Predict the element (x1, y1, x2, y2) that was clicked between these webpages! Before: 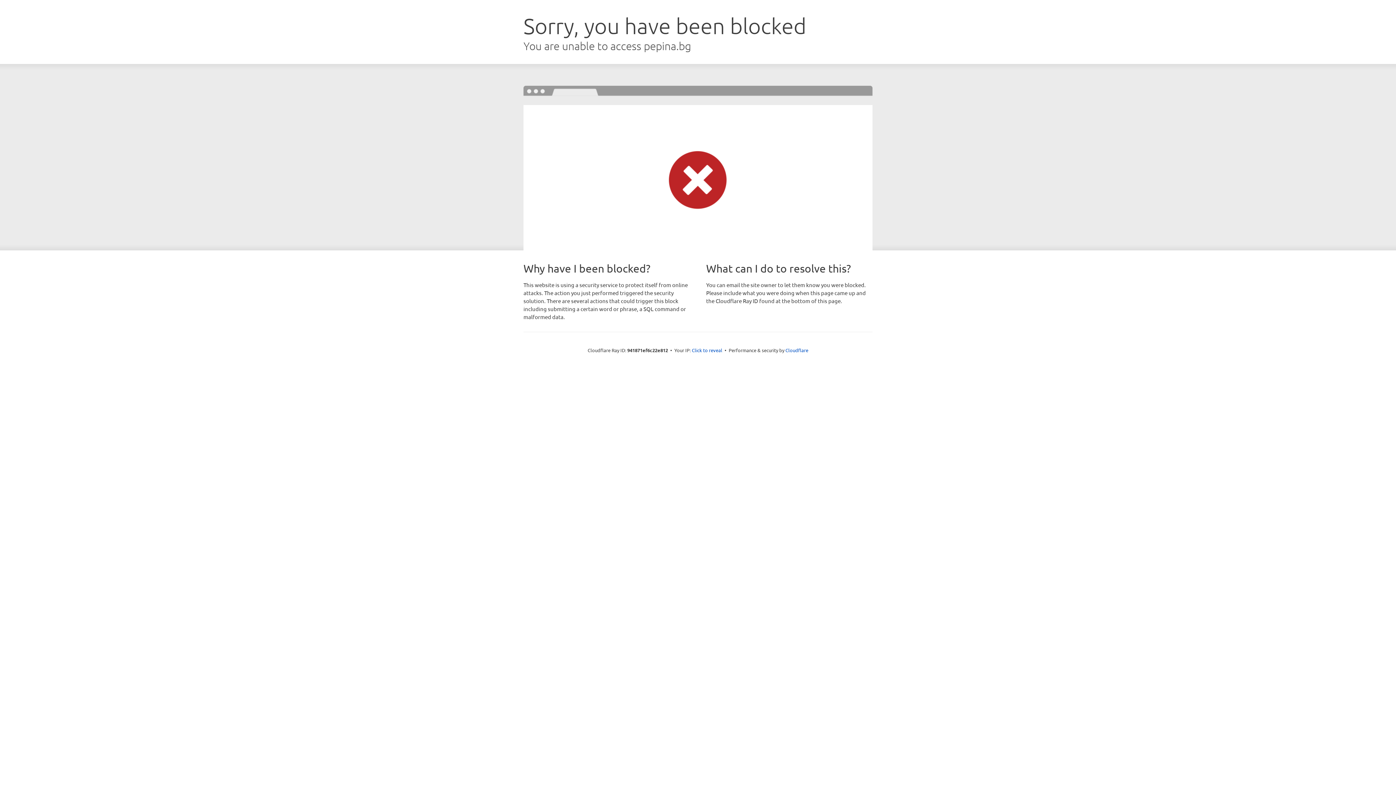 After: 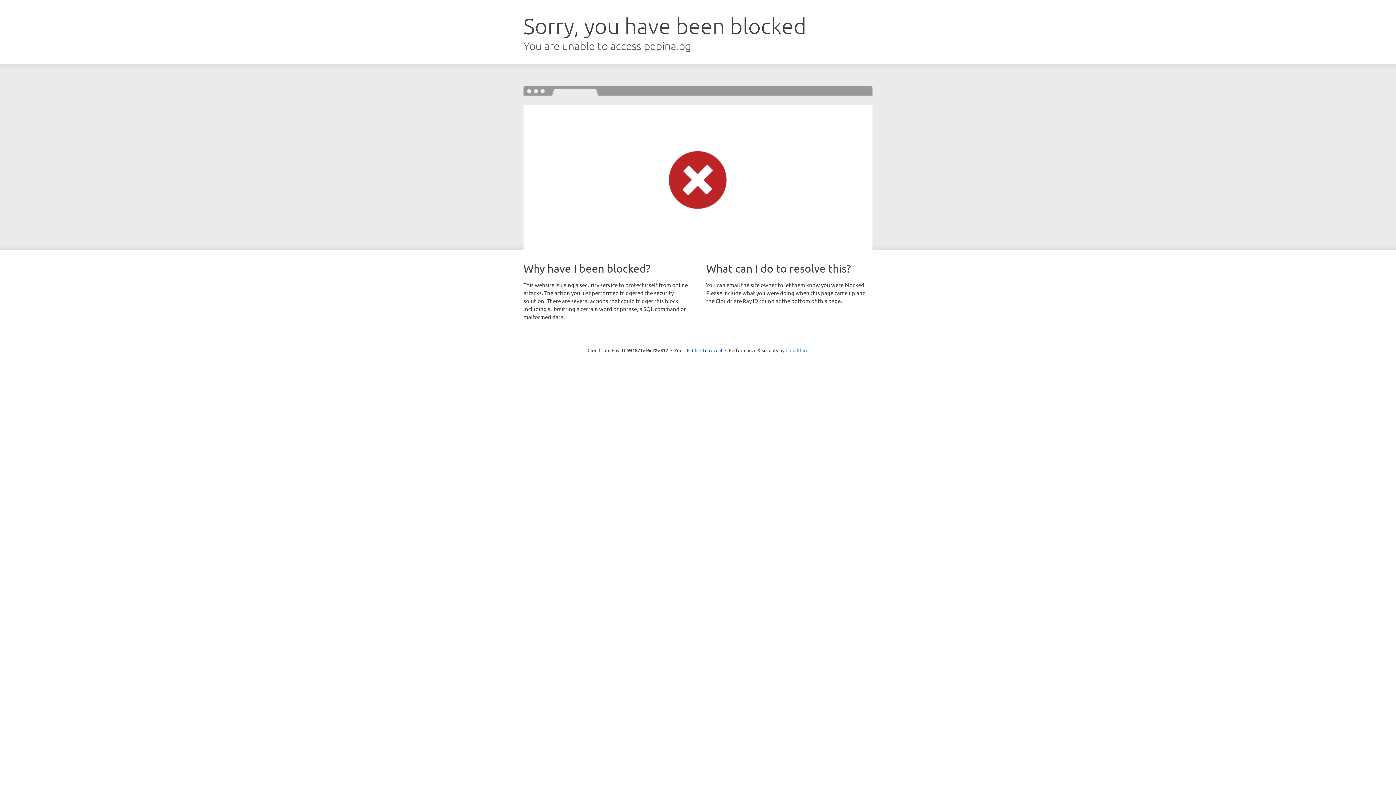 Action: bbox: (785, 347, 808, 353) label: Cloudflare